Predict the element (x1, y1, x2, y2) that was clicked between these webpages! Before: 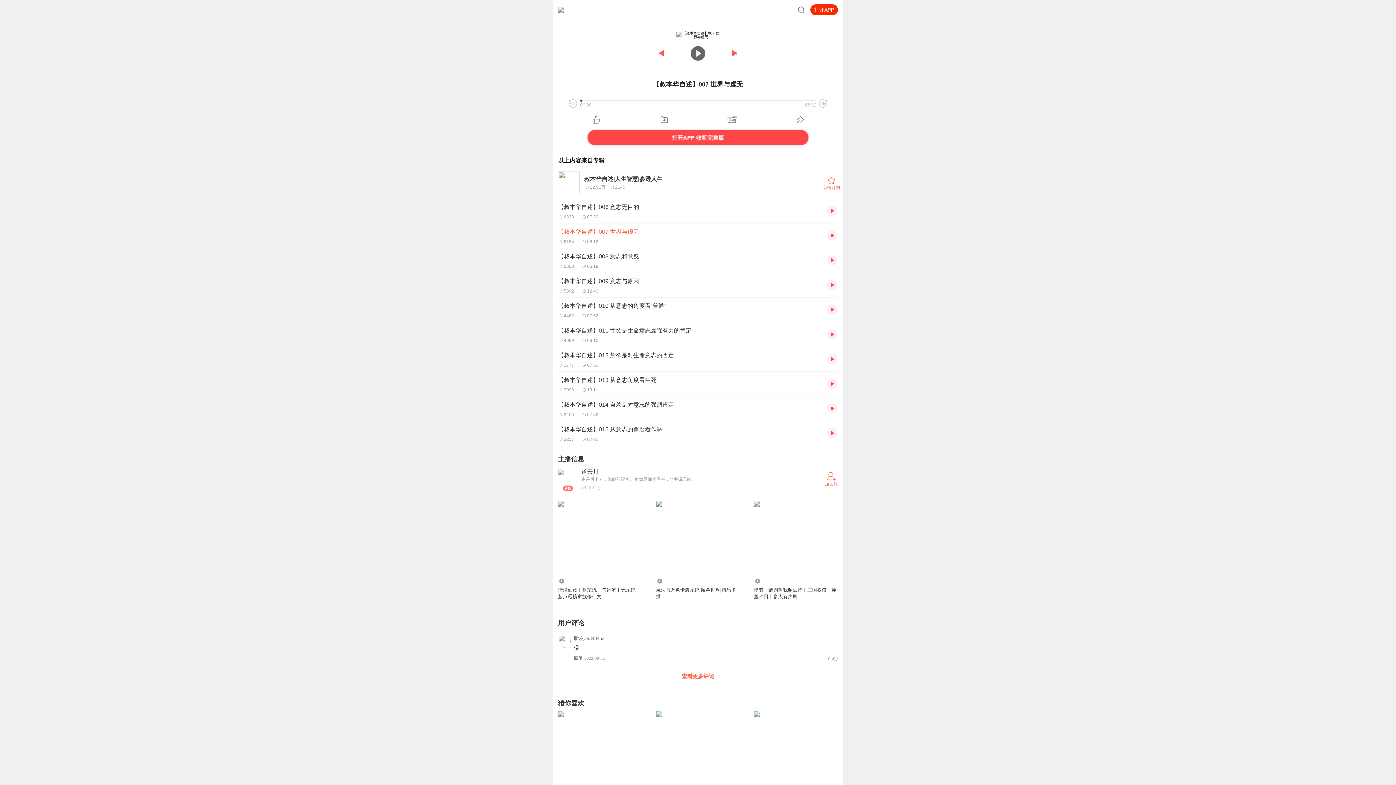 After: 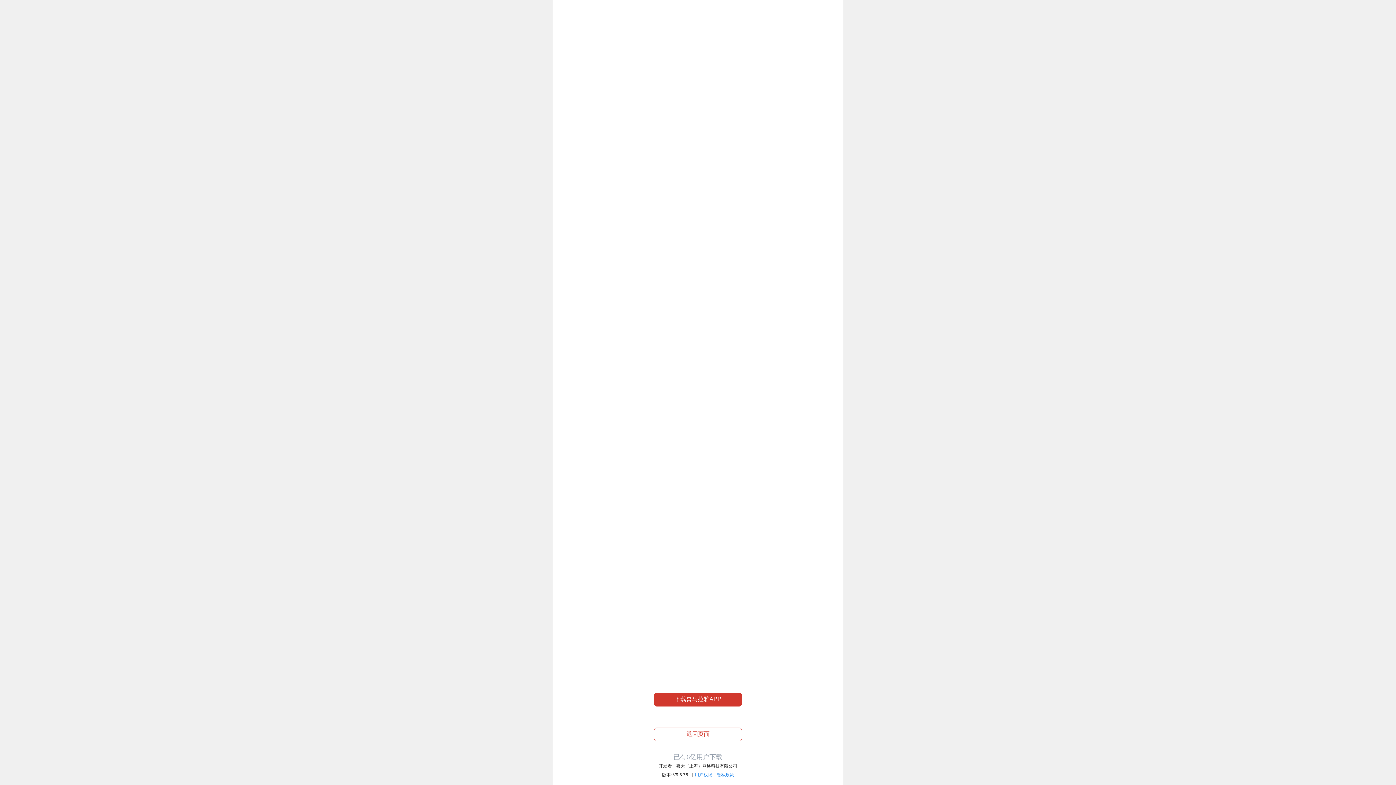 Action: bbox: (558, 350, 821, 368) label: 【叔本华自述】012 禁欲是对生命意志的否定
377707:50